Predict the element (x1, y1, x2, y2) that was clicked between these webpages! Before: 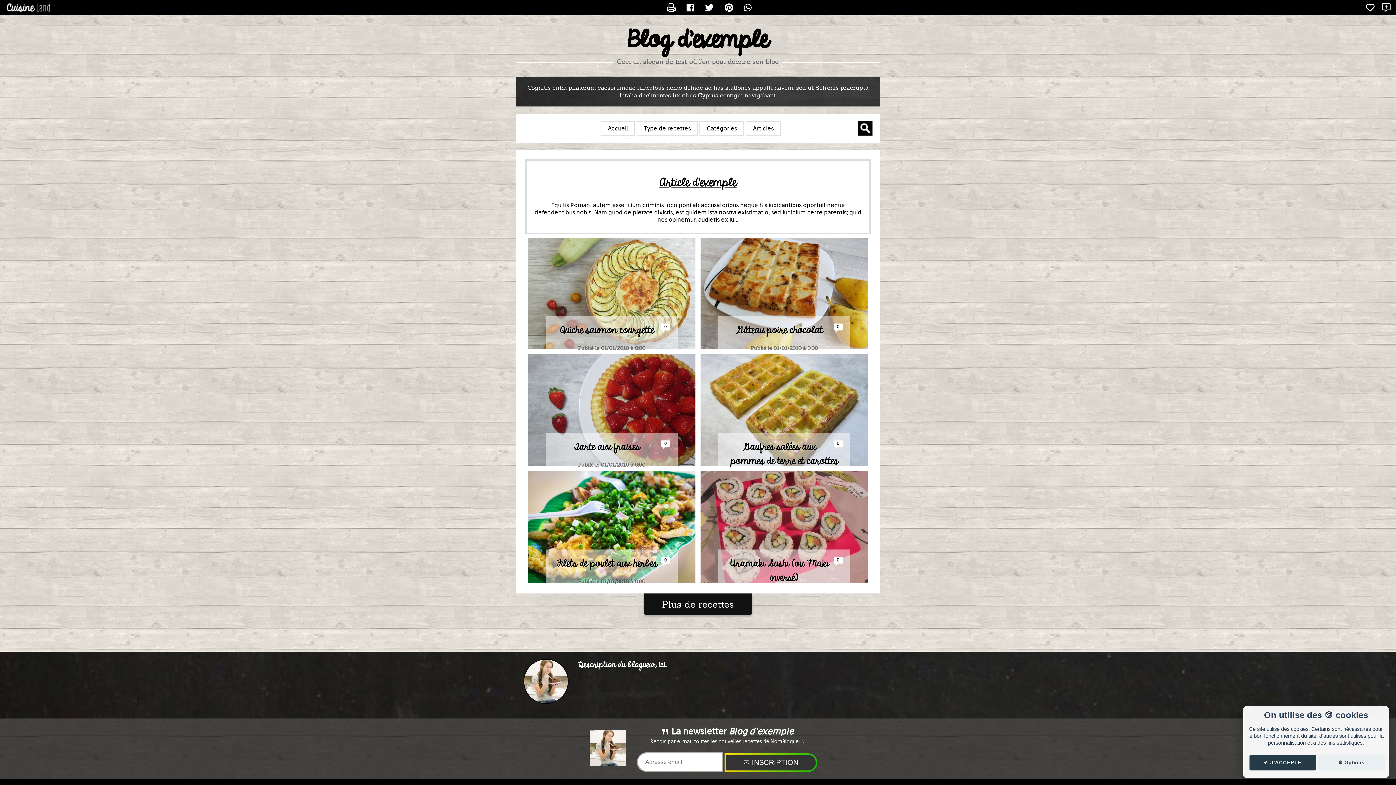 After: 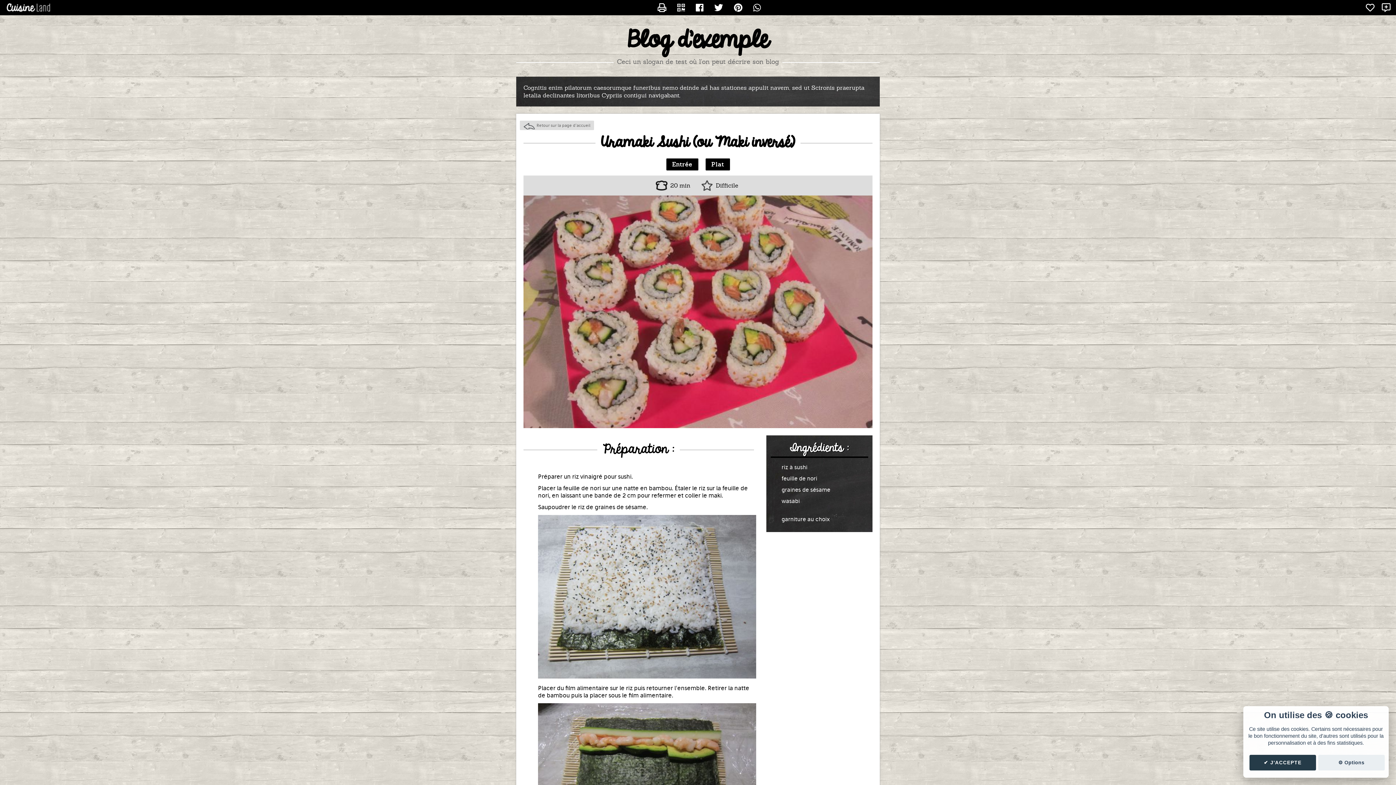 Action: label: Uramaki Sushi (ou Maki inversé) bbox: (730, 557, 829, 585)